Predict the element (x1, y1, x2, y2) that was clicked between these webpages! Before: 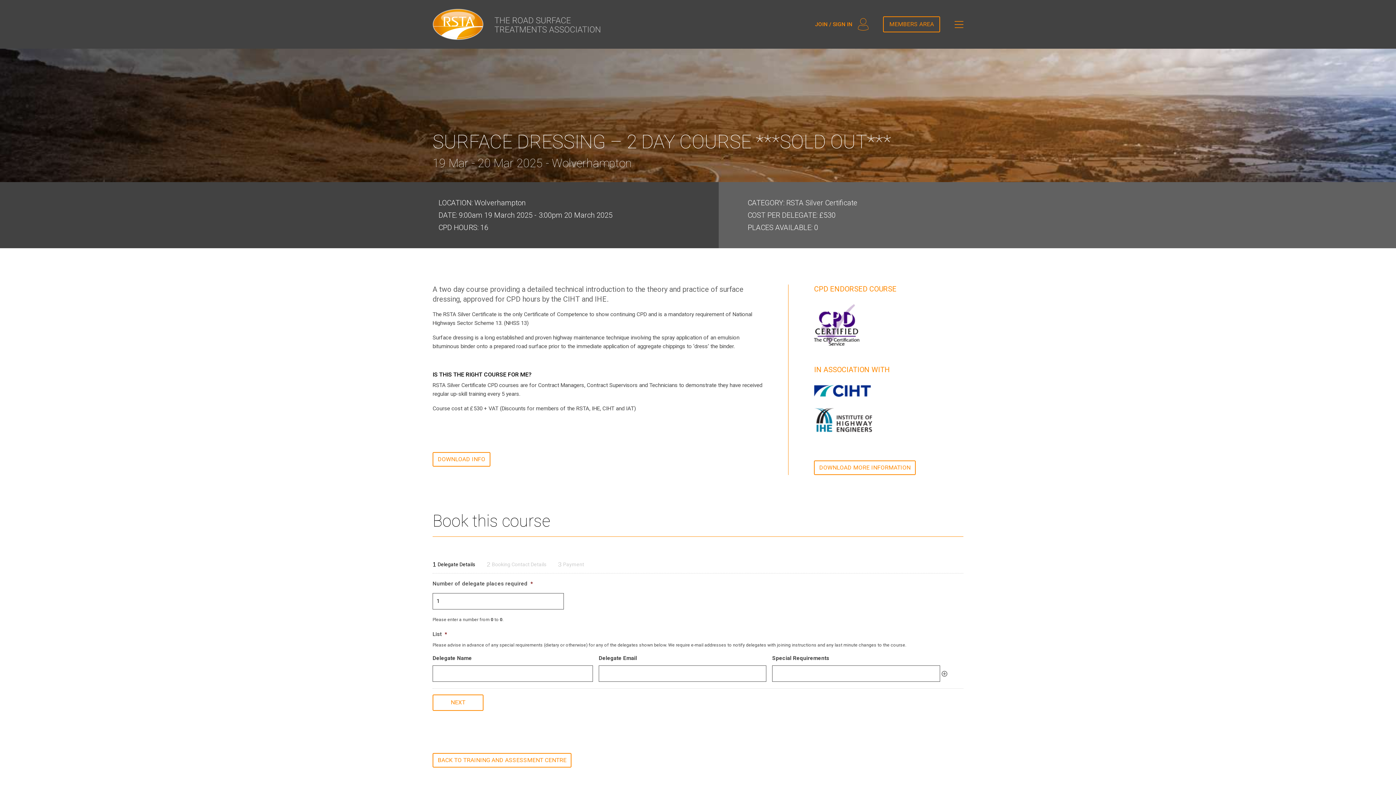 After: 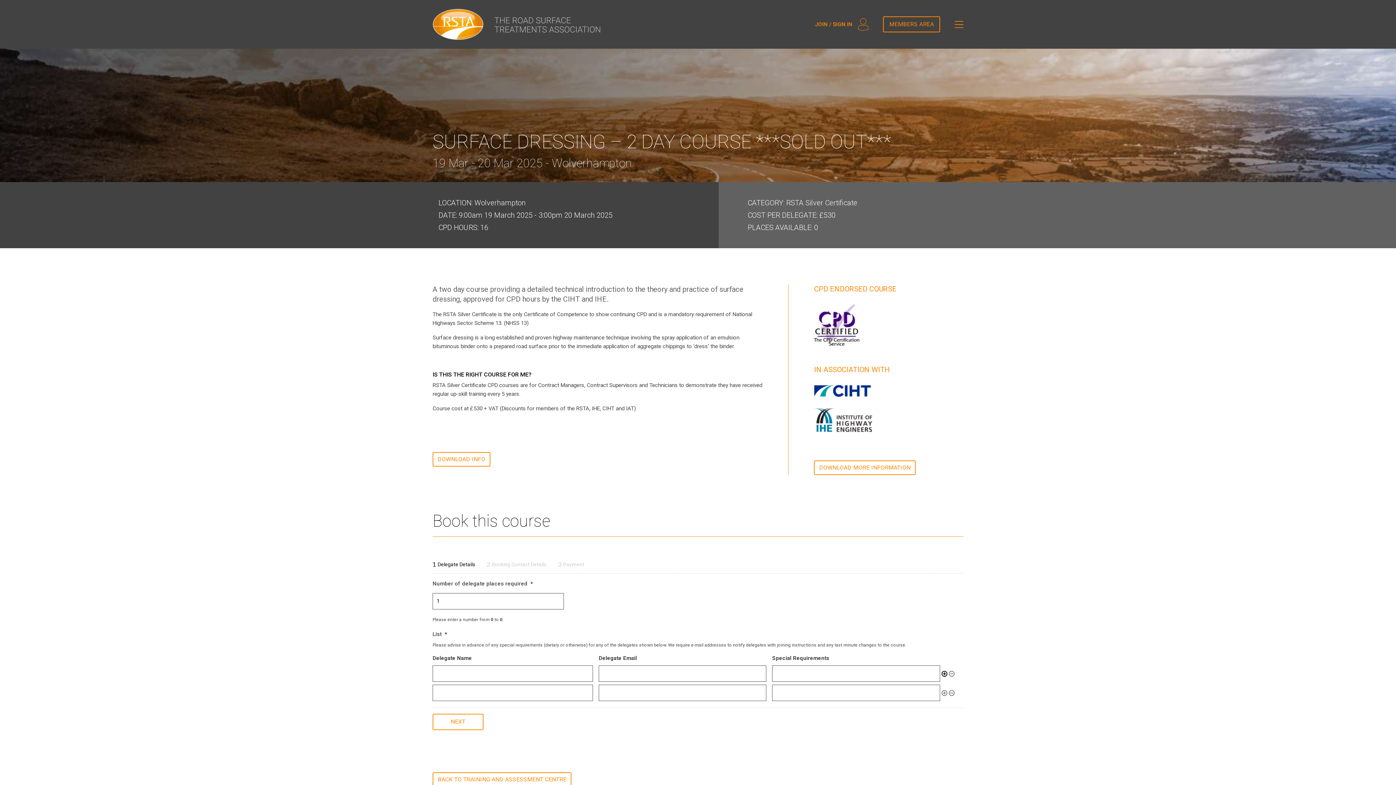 Action: label: Add another row bbox: (941, 671, 947, 677)